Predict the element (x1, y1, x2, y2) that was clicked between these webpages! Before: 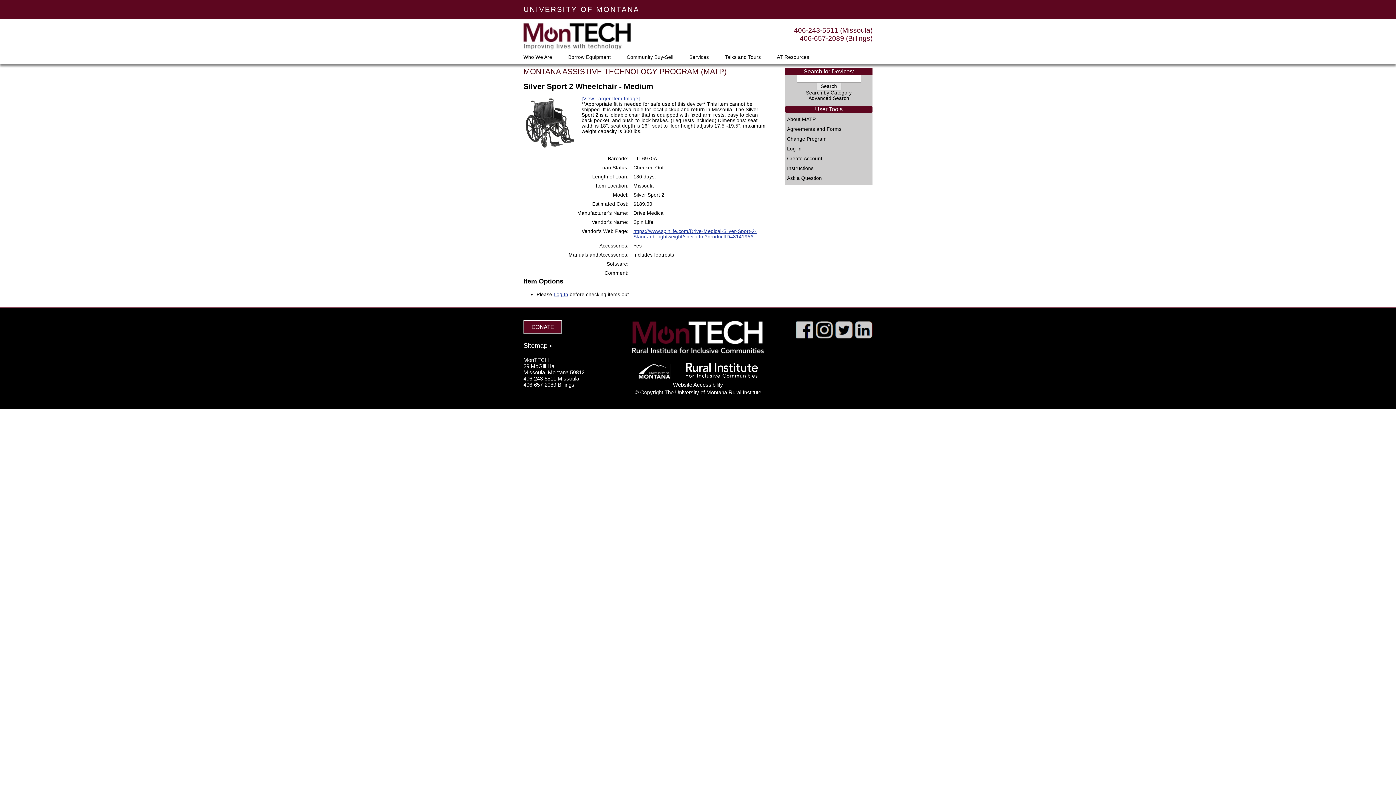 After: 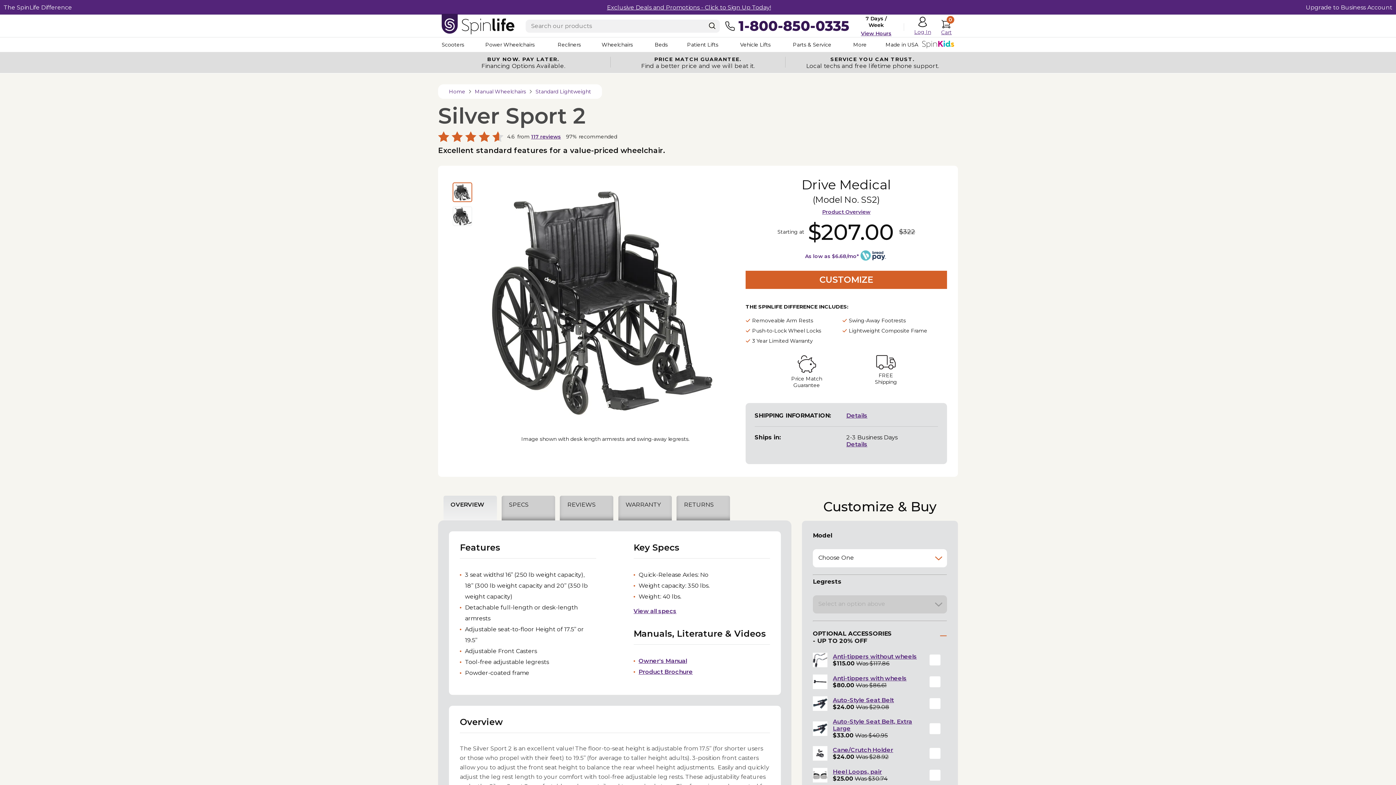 Action: bbox: (633, 228, 756, 239) label: https://www.spinlife.com/Drive-Medical-Silver-Sport-2-Standard-Lightweight/spec.cfm?productID=81419##